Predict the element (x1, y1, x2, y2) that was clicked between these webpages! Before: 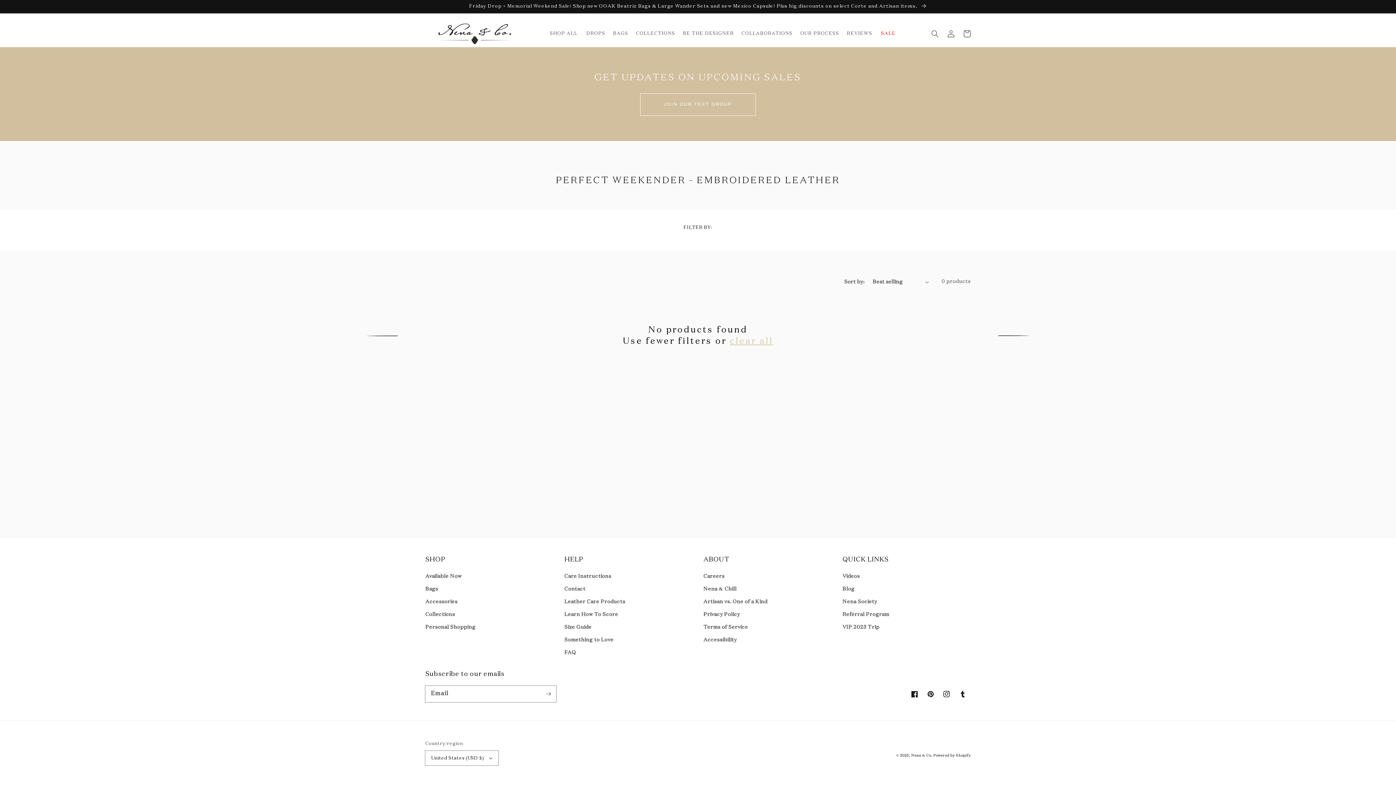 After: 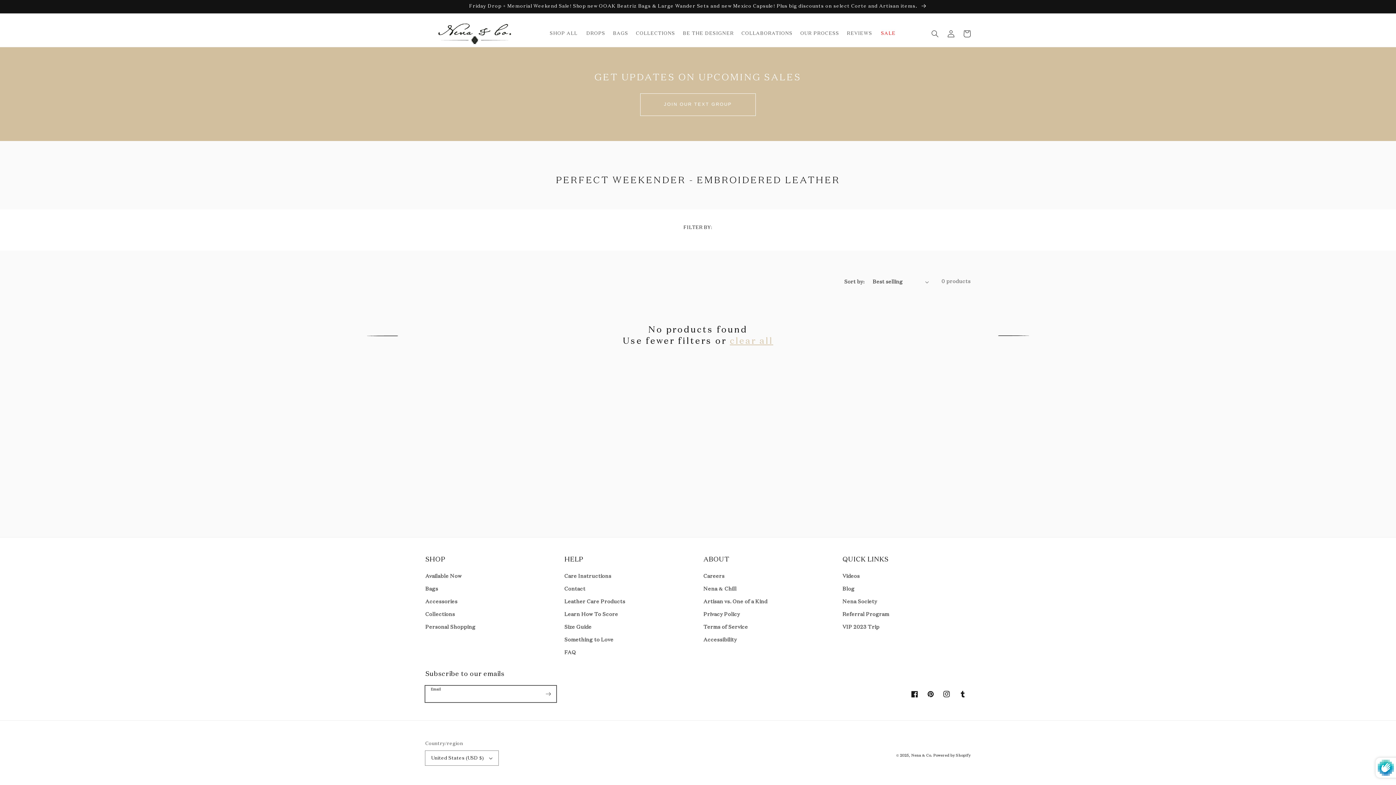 Action: label: Subscribe bbox: (540, 686, 556, 702)